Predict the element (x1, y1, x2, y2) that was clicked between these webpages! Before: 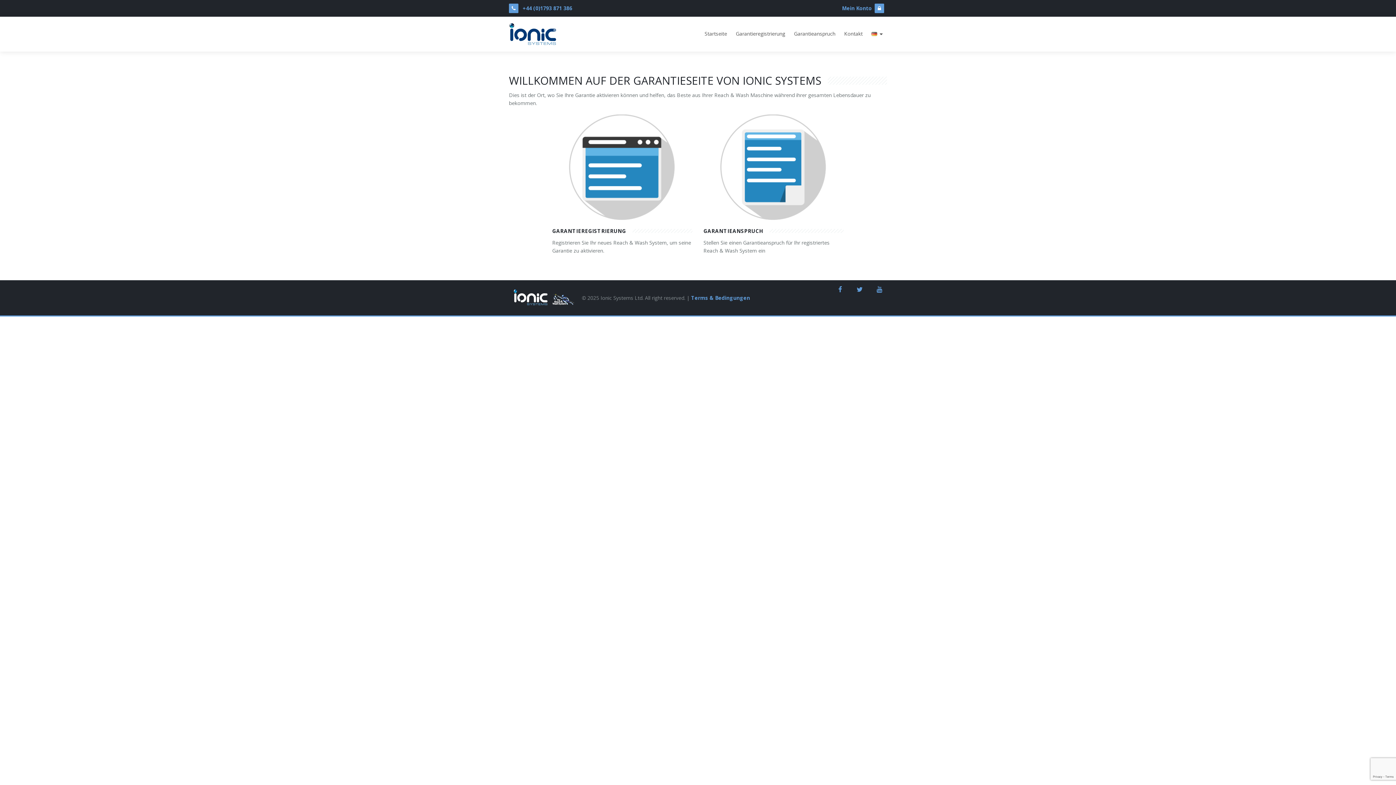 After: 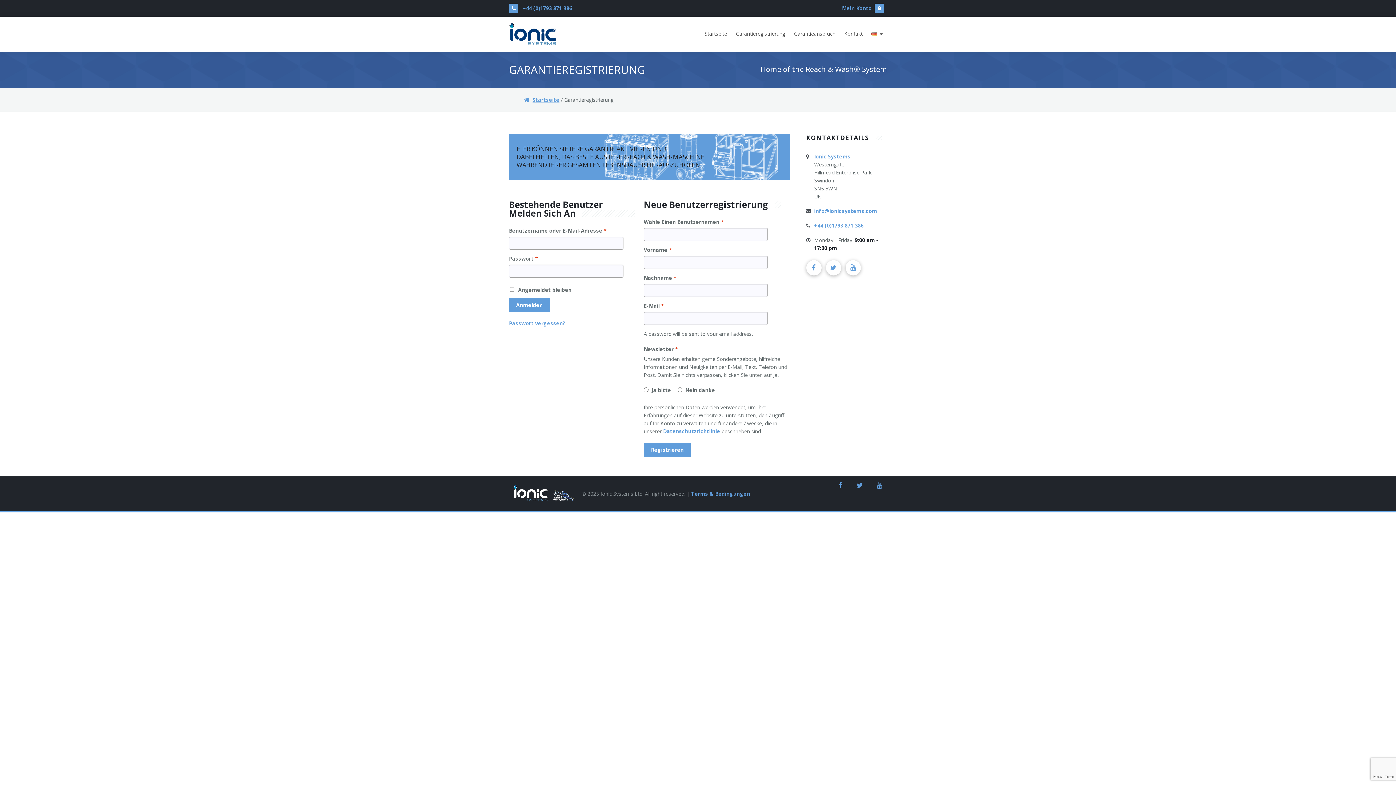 Action: label: Garantieregistrierung bbox: (731, 16, 789, 50)